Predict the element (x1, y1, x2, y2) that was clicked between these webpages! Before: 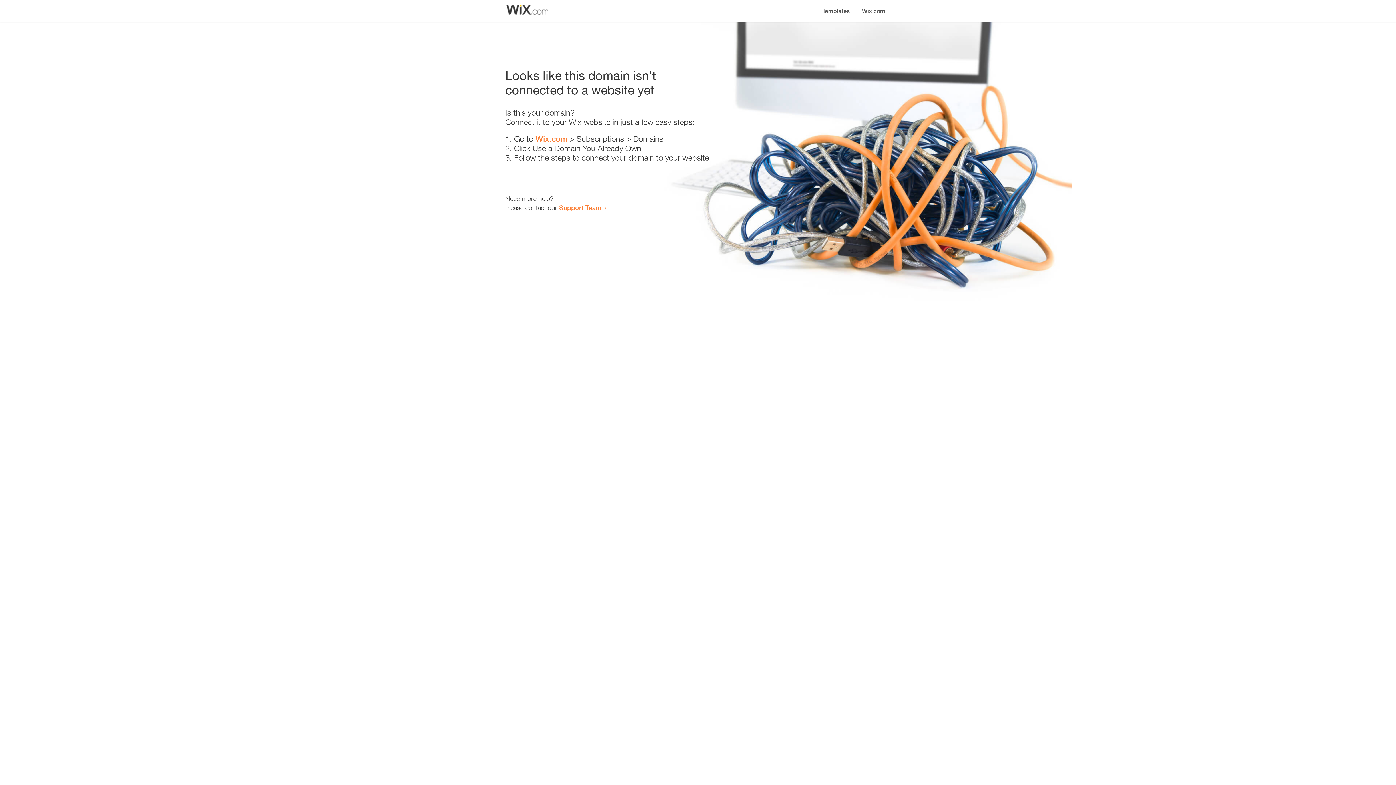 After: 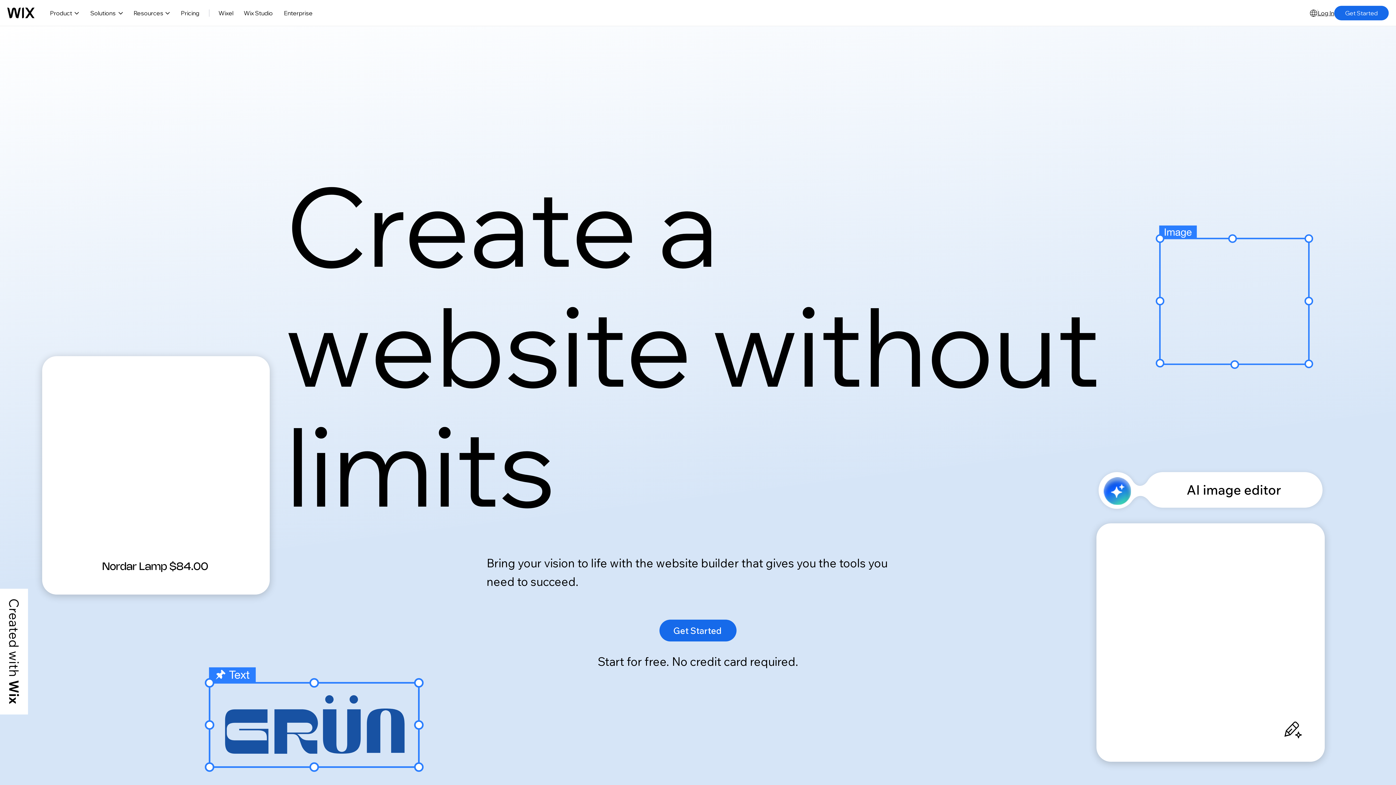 Action: bbox: (856, 0, 890, 14) label: Wix.com